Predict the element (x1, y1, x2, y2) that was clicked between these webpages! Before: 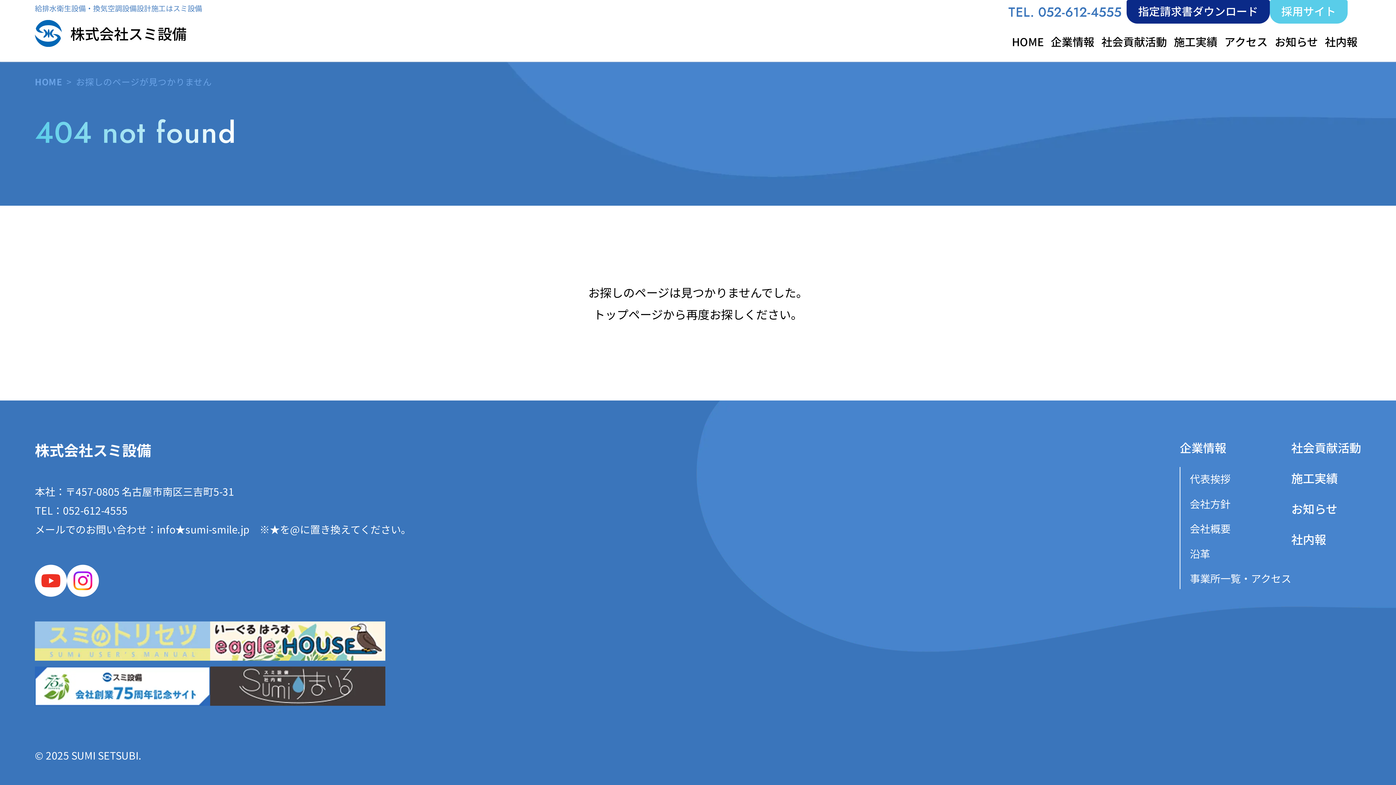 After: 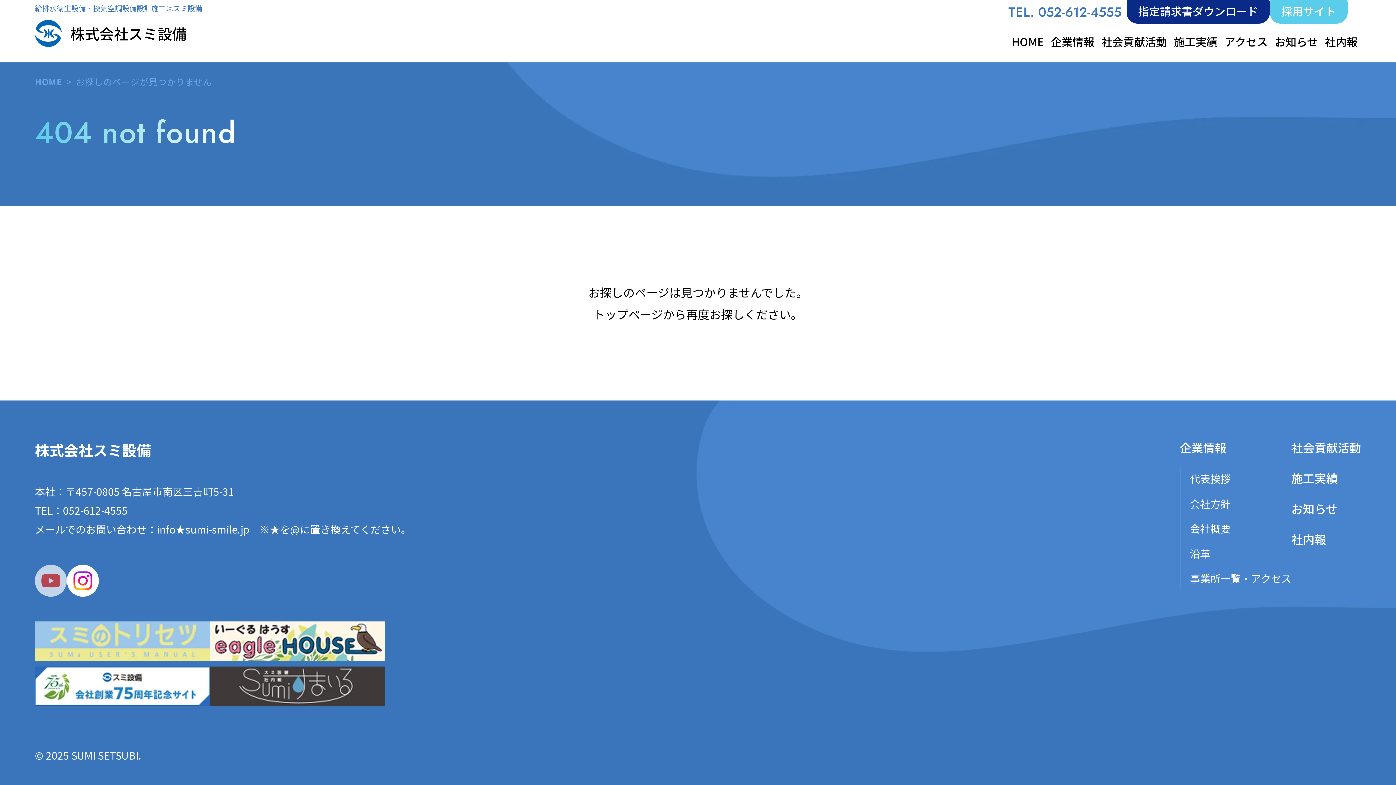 Action: bbox: (34, 565, 66, 597)